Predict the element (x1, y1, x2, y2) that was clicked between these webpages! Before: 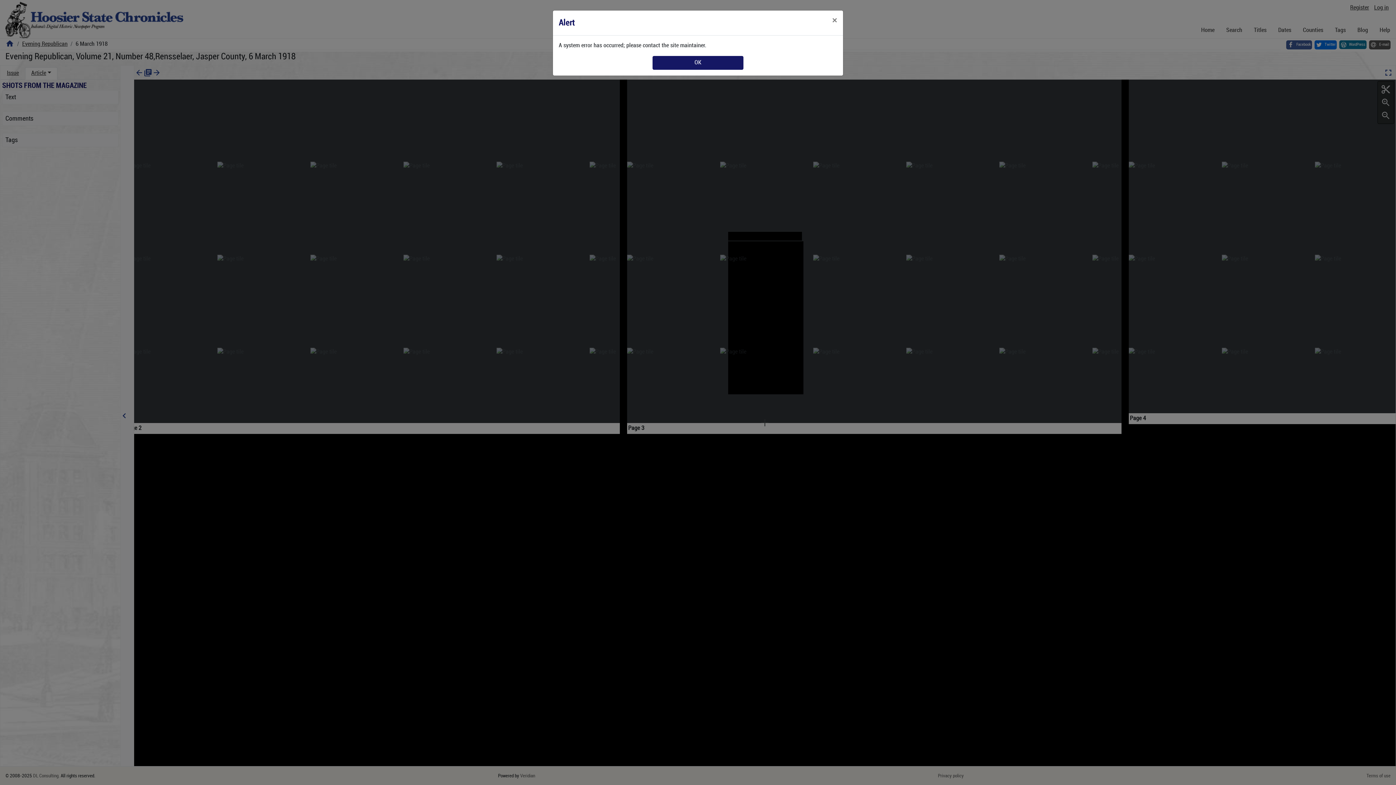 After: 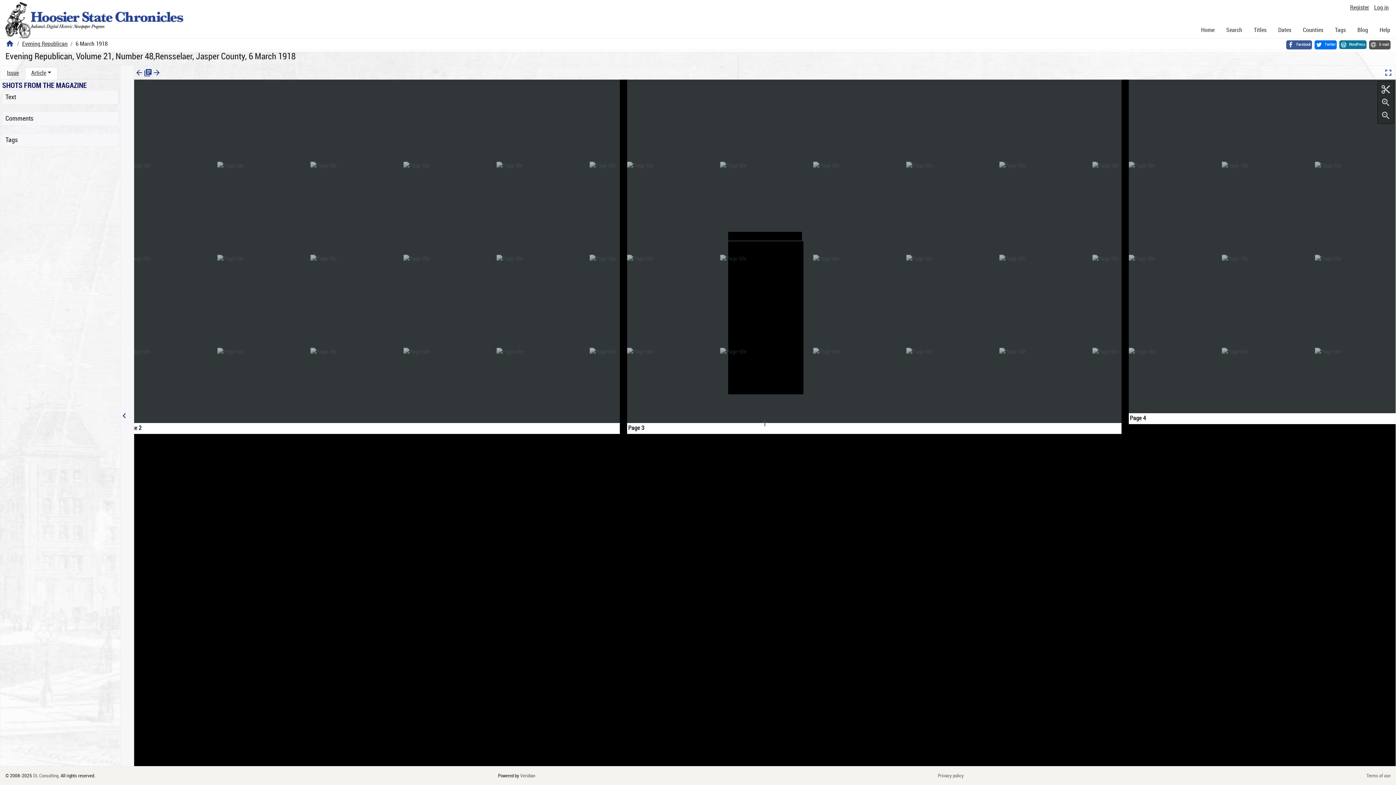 Action: label: Close bbox: (826, 10, 843, 30)